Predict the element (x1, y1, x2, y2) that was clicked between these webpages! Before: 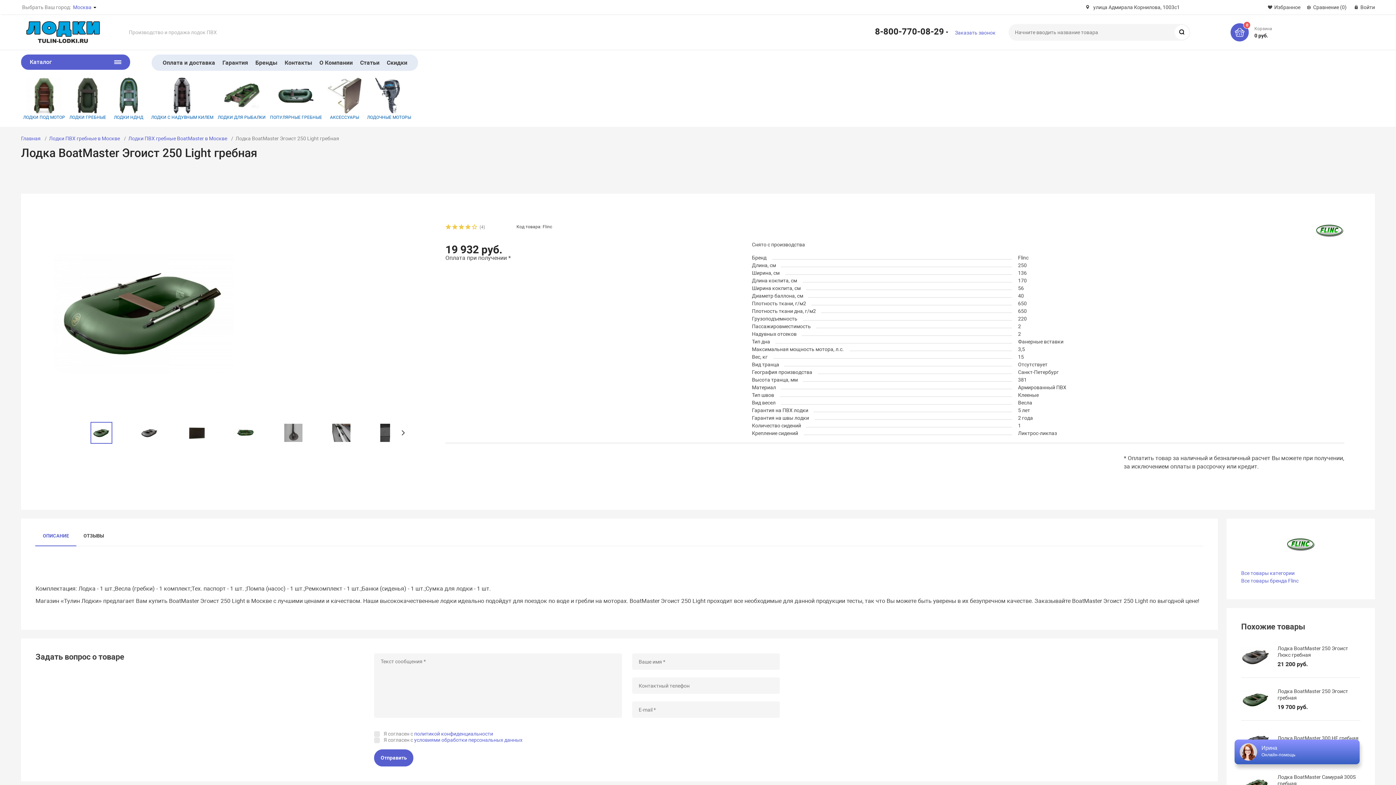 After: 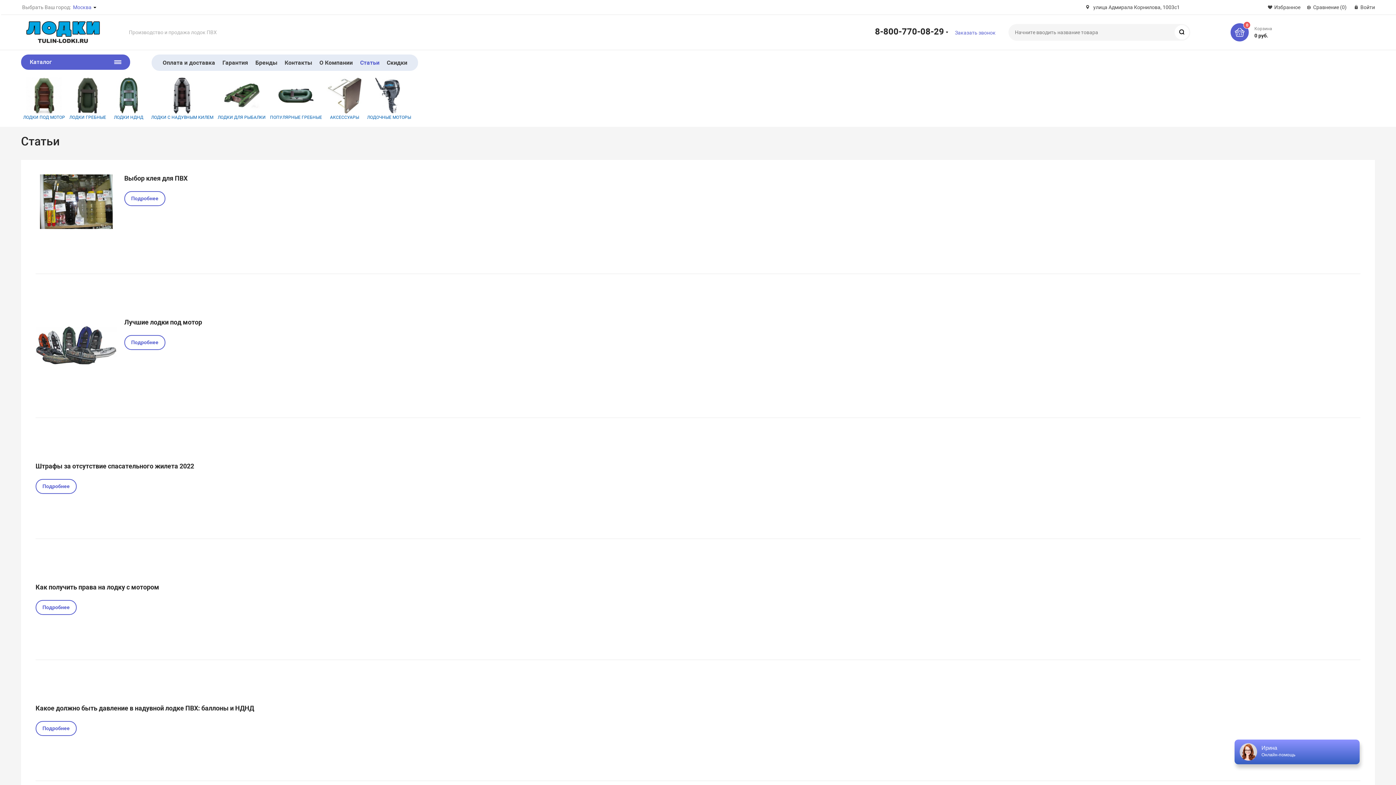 Action: label: Статьи bbox: (360, 58, 379, 66)